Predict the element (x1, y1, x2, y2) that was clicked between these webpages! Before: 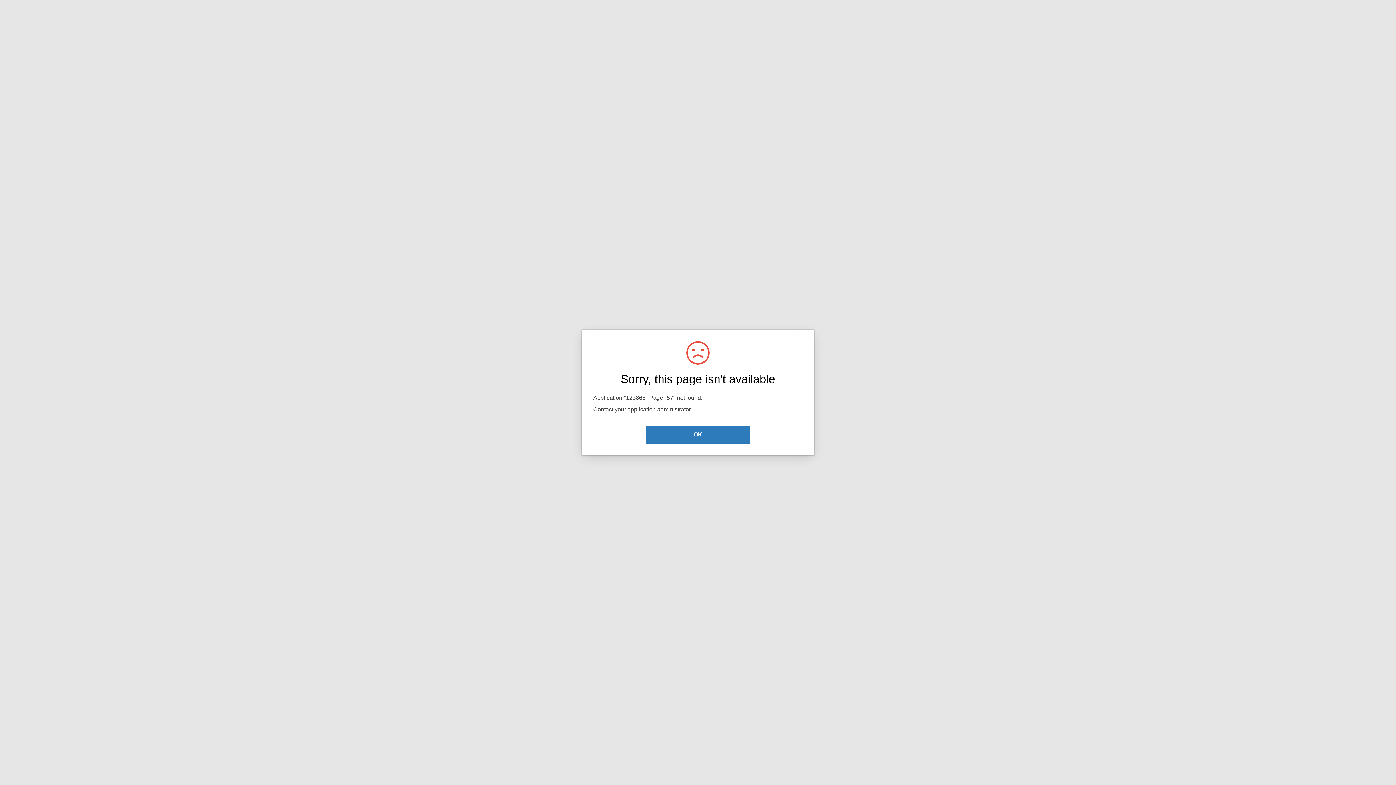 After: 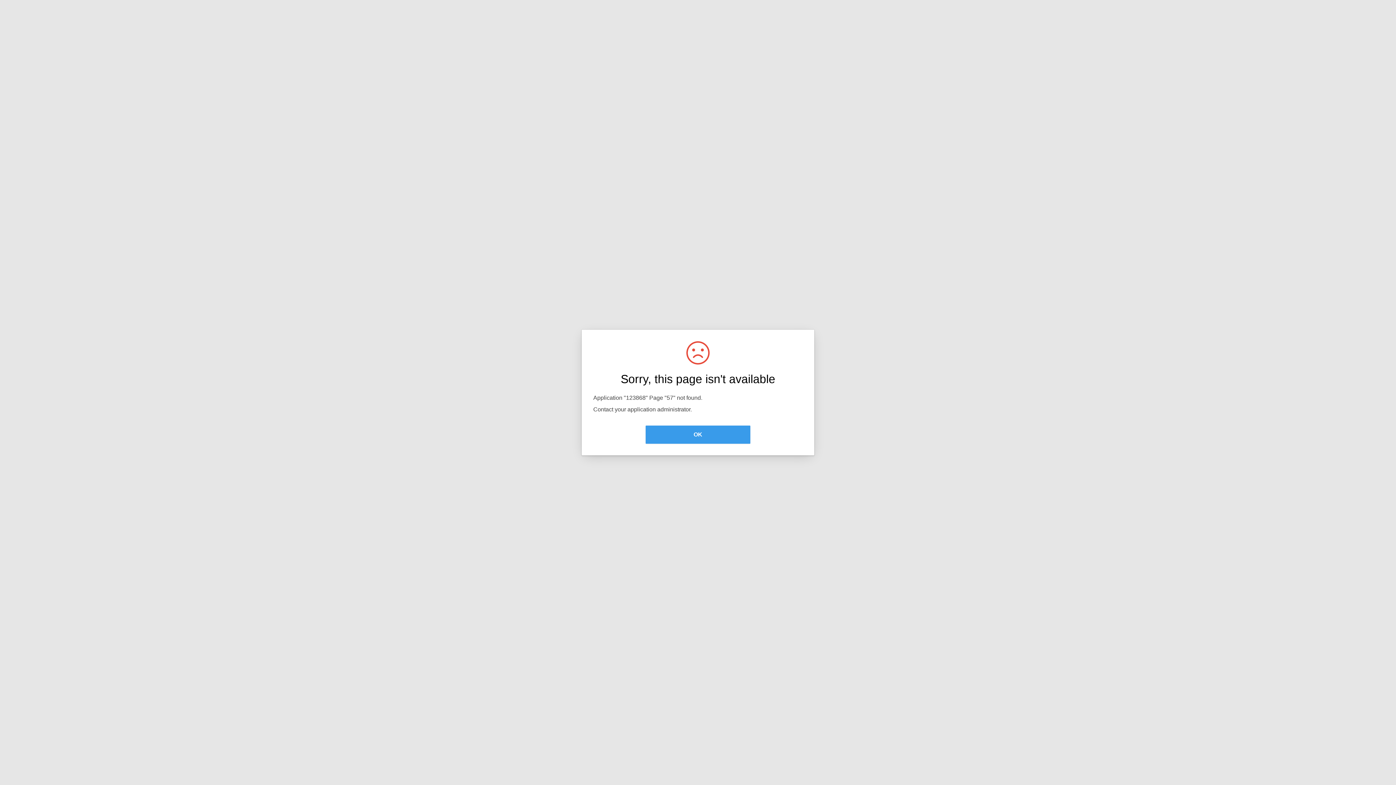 Action: bbox: (645, 425, 750, 444) label: OK